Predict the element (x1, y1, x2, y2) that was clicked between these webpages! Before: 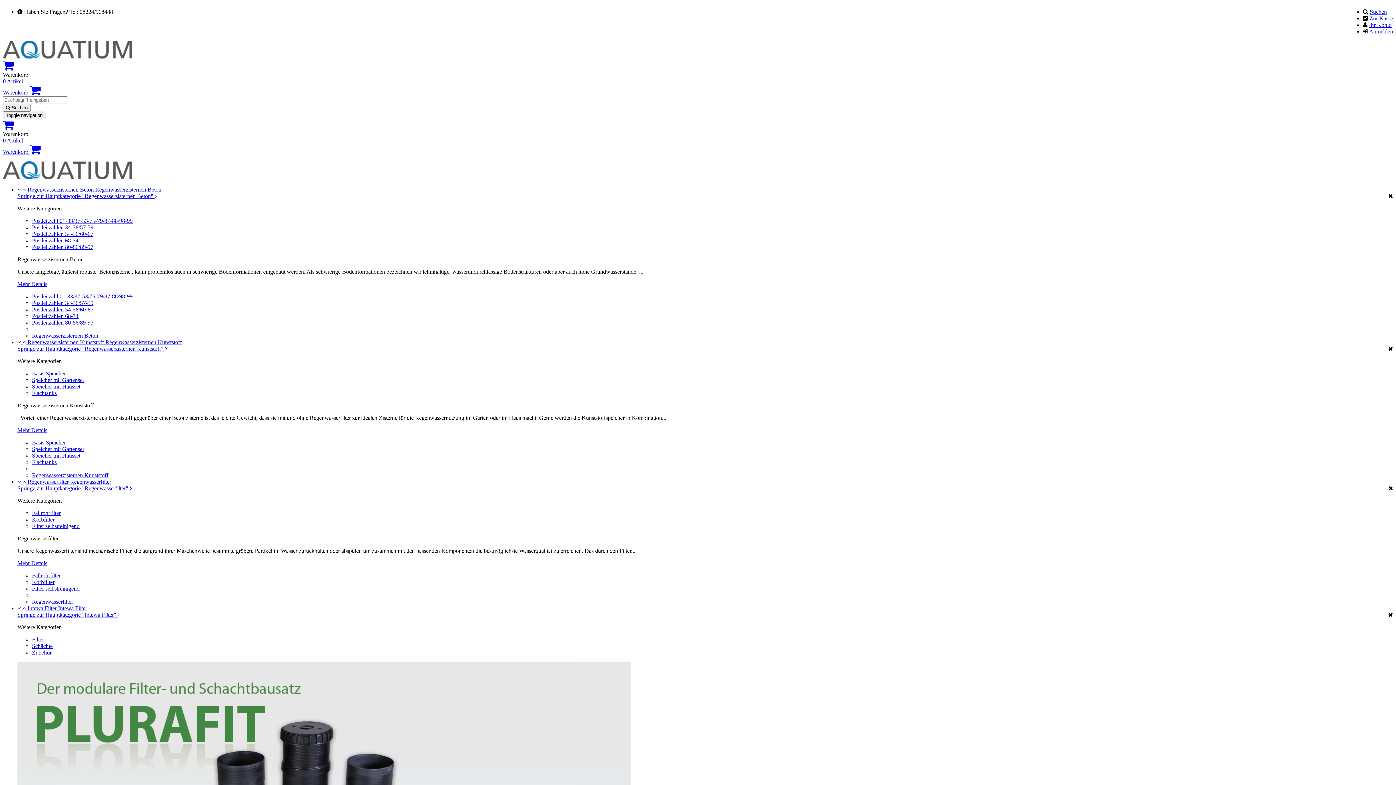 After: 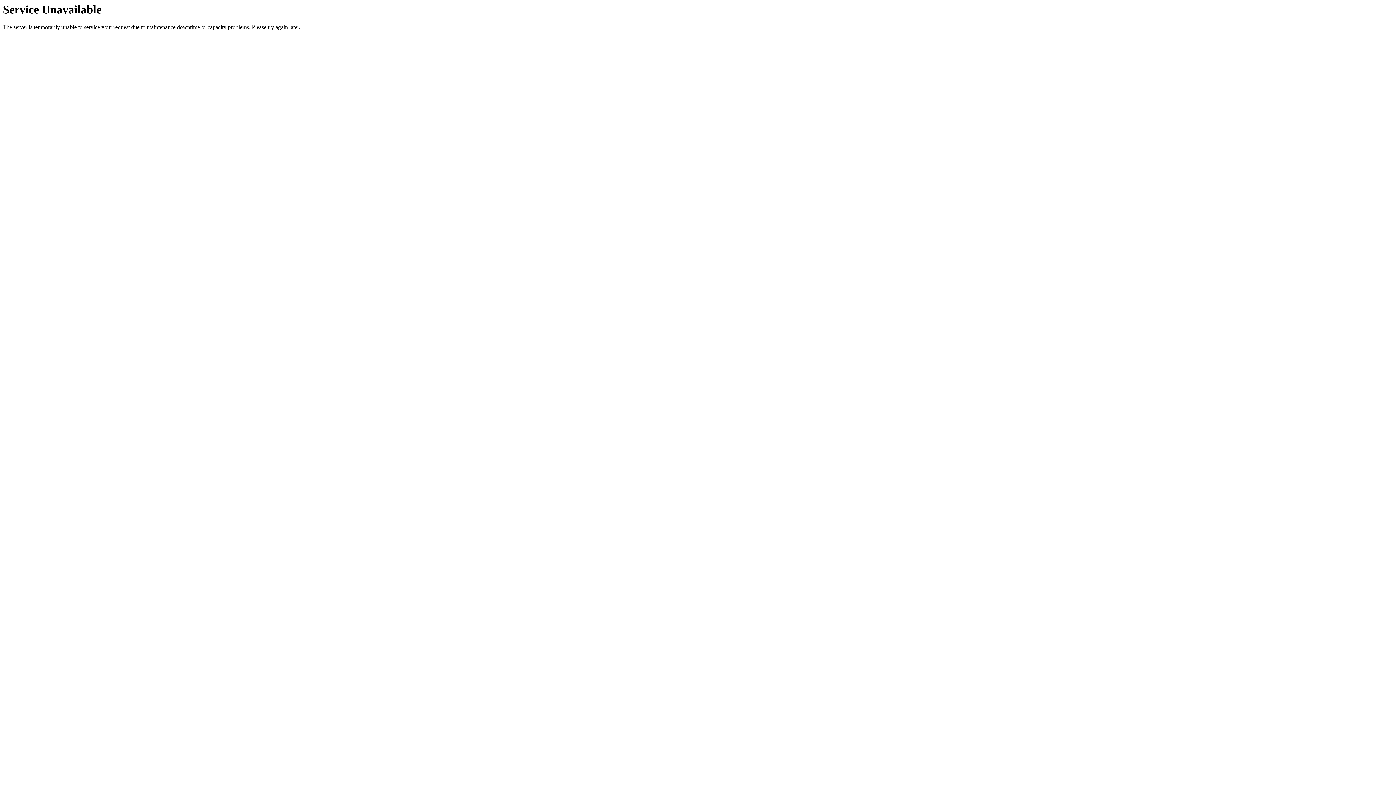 Action: label: Mehr Details bbox: (17, 281, 47, 287)